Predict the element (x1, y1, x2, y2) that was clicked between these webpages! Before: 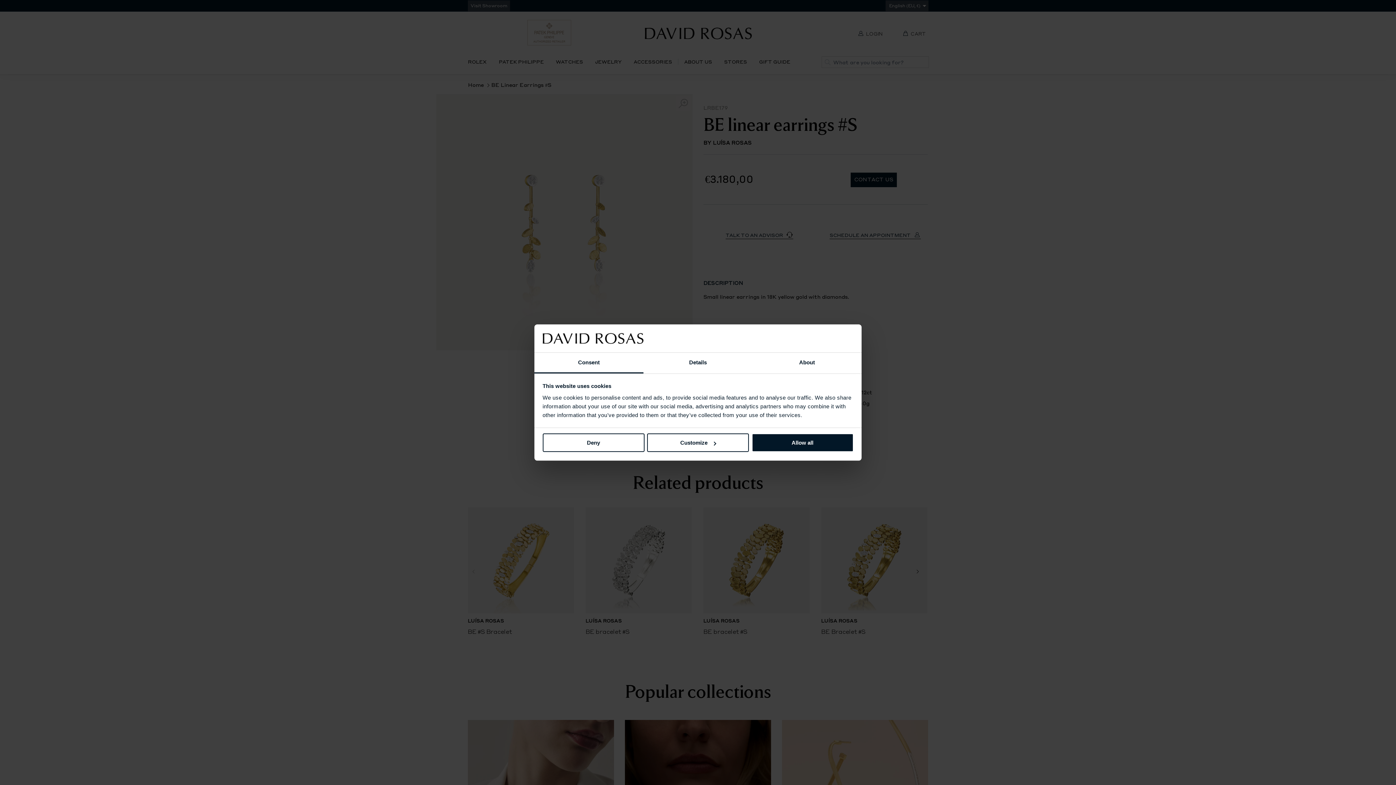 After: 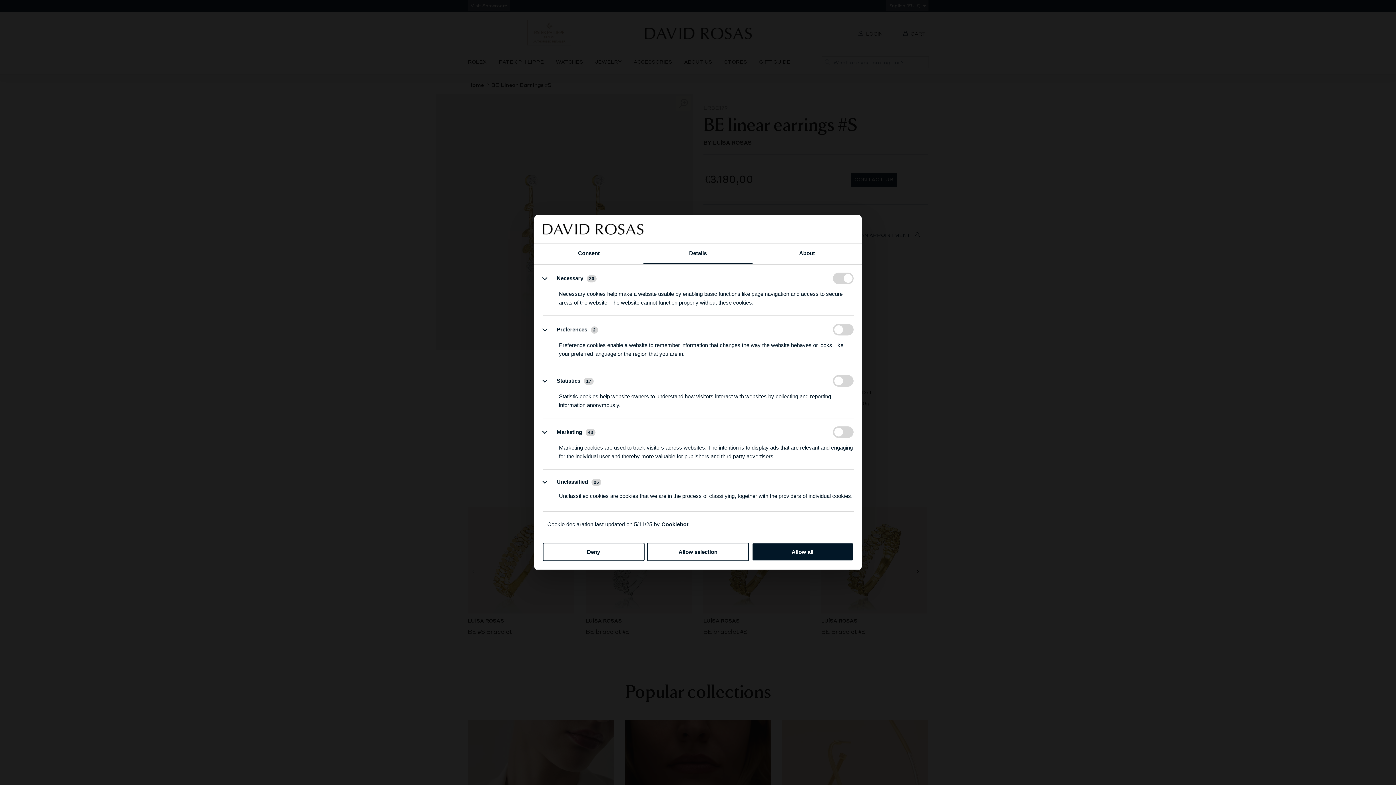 Action: label: Customize bbox: (647, 433, 749, 452)